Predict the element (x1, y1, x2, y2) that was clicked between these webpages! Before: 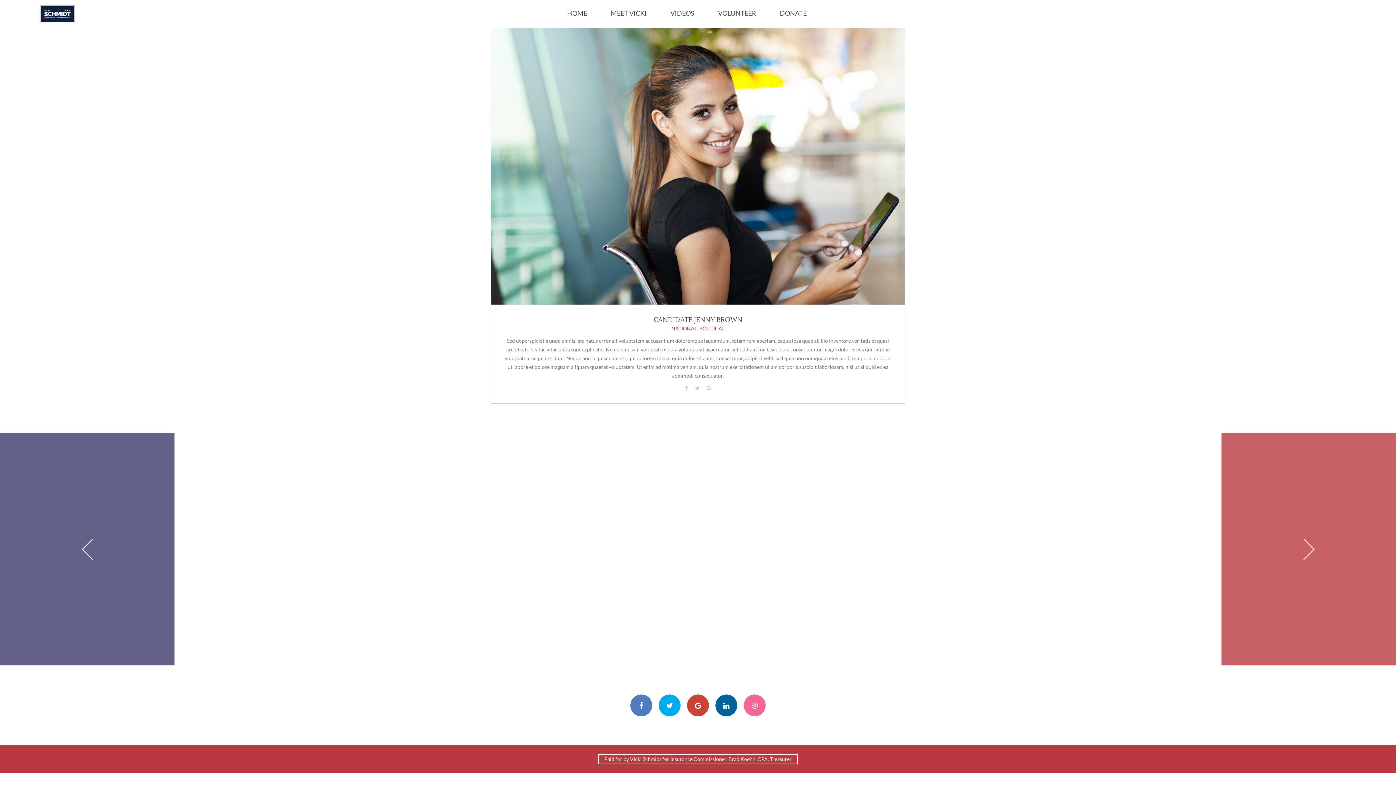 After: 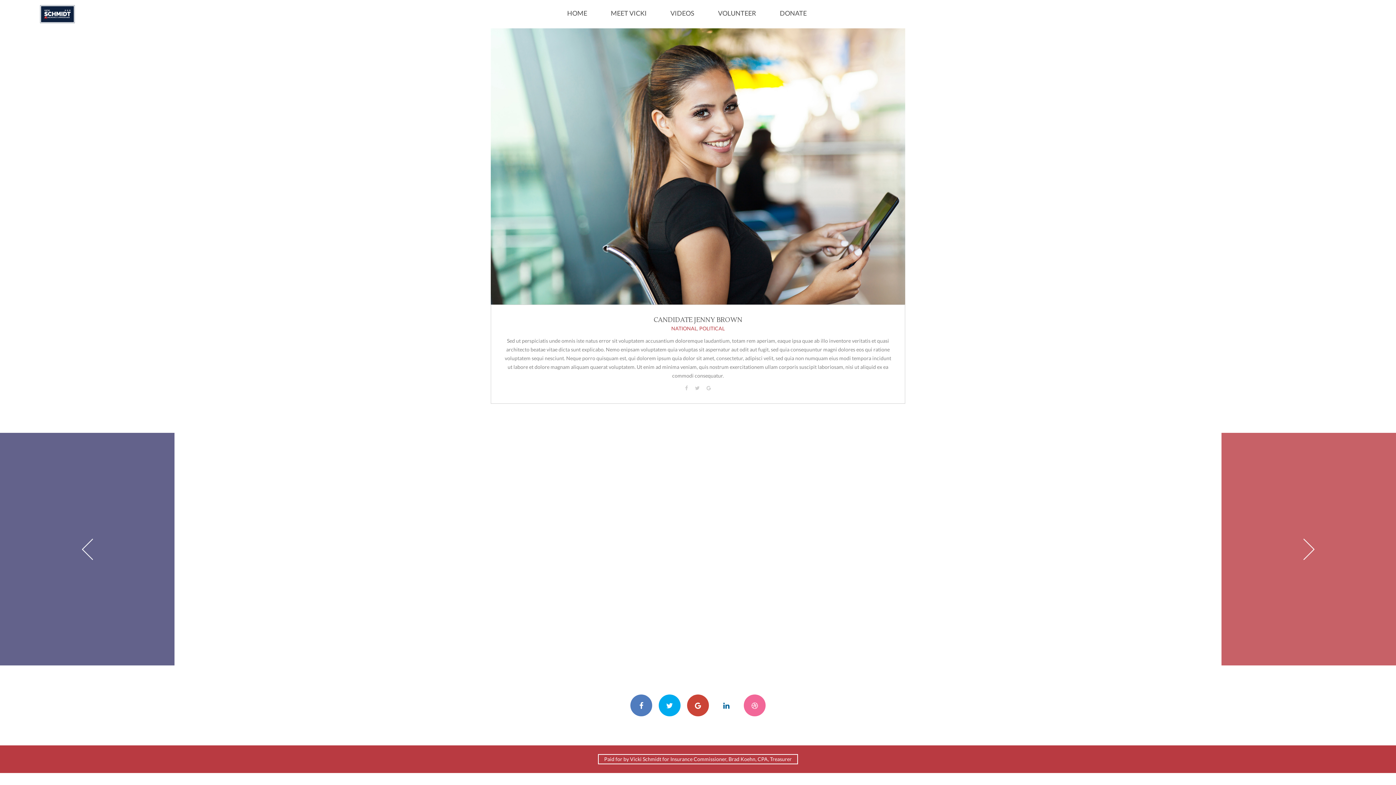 Action: bbox: (715, 694, 737, 716)